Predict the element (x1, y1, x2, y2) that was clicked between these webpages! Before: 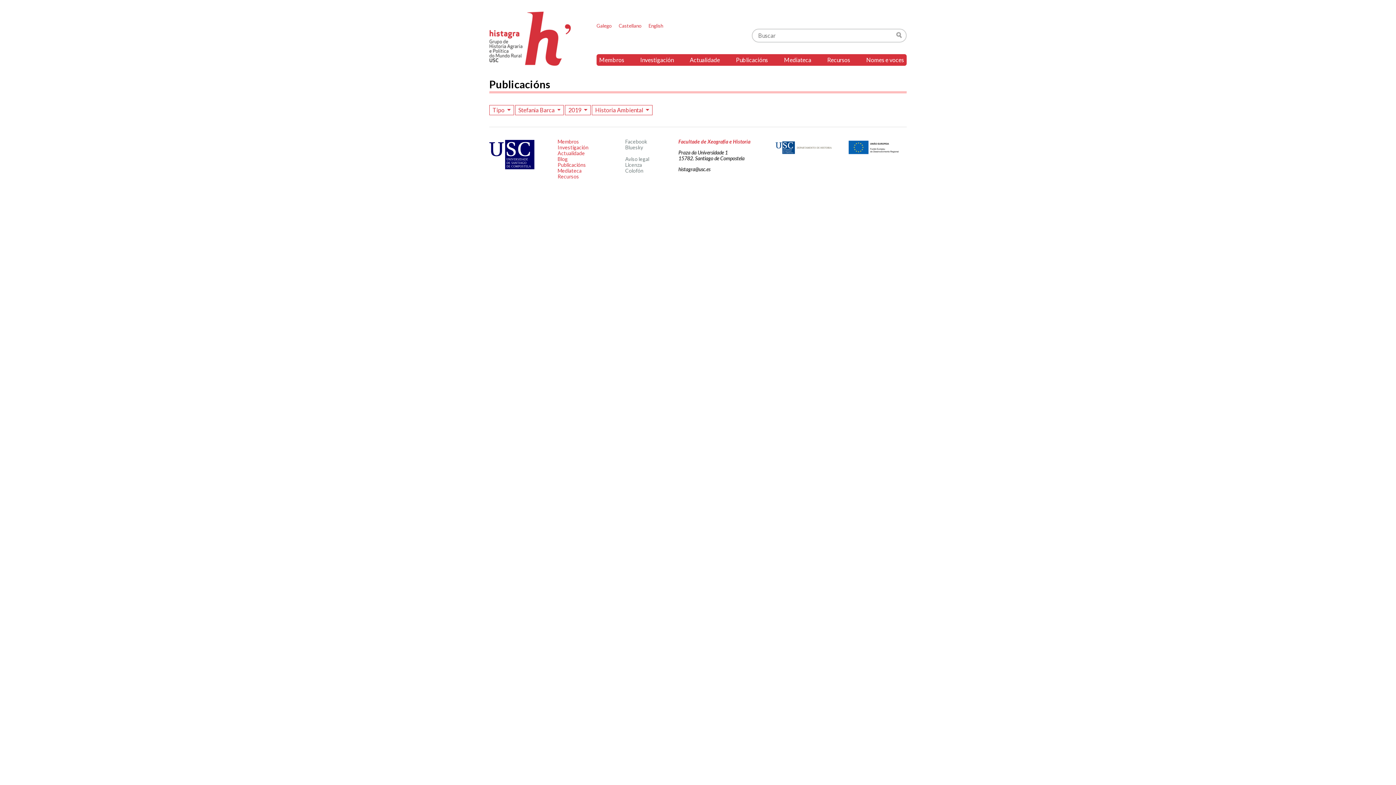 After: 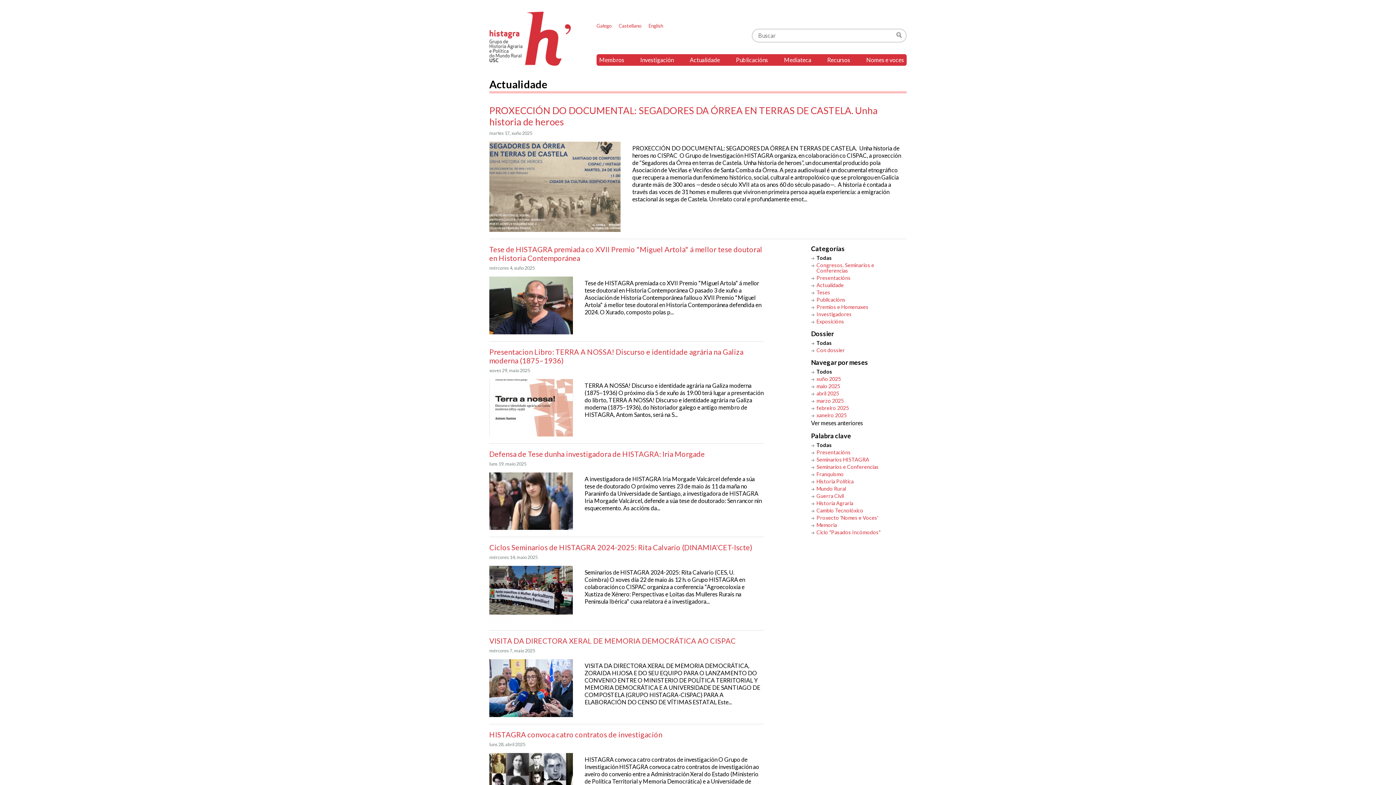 Action: label: Actualidade bbox: (687, 54, 722, 65)